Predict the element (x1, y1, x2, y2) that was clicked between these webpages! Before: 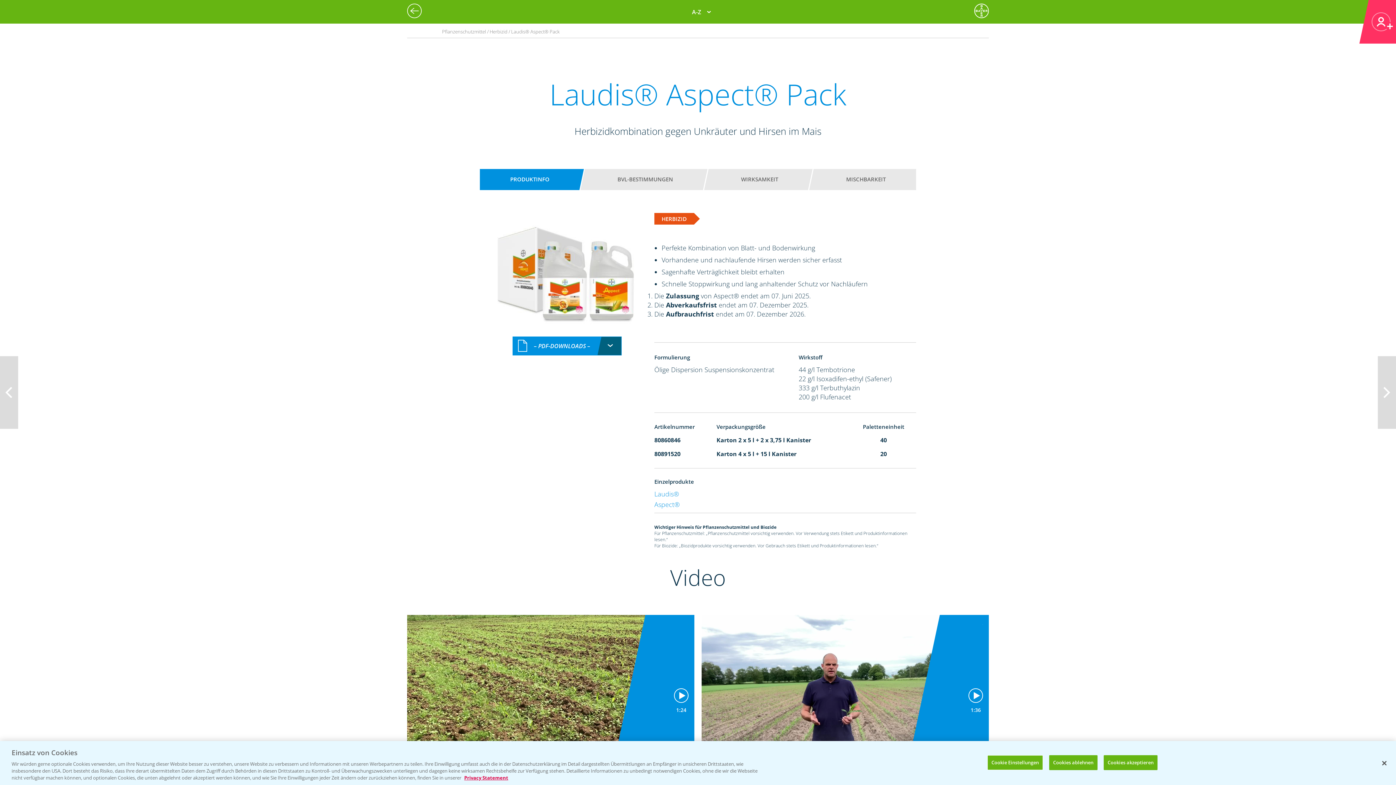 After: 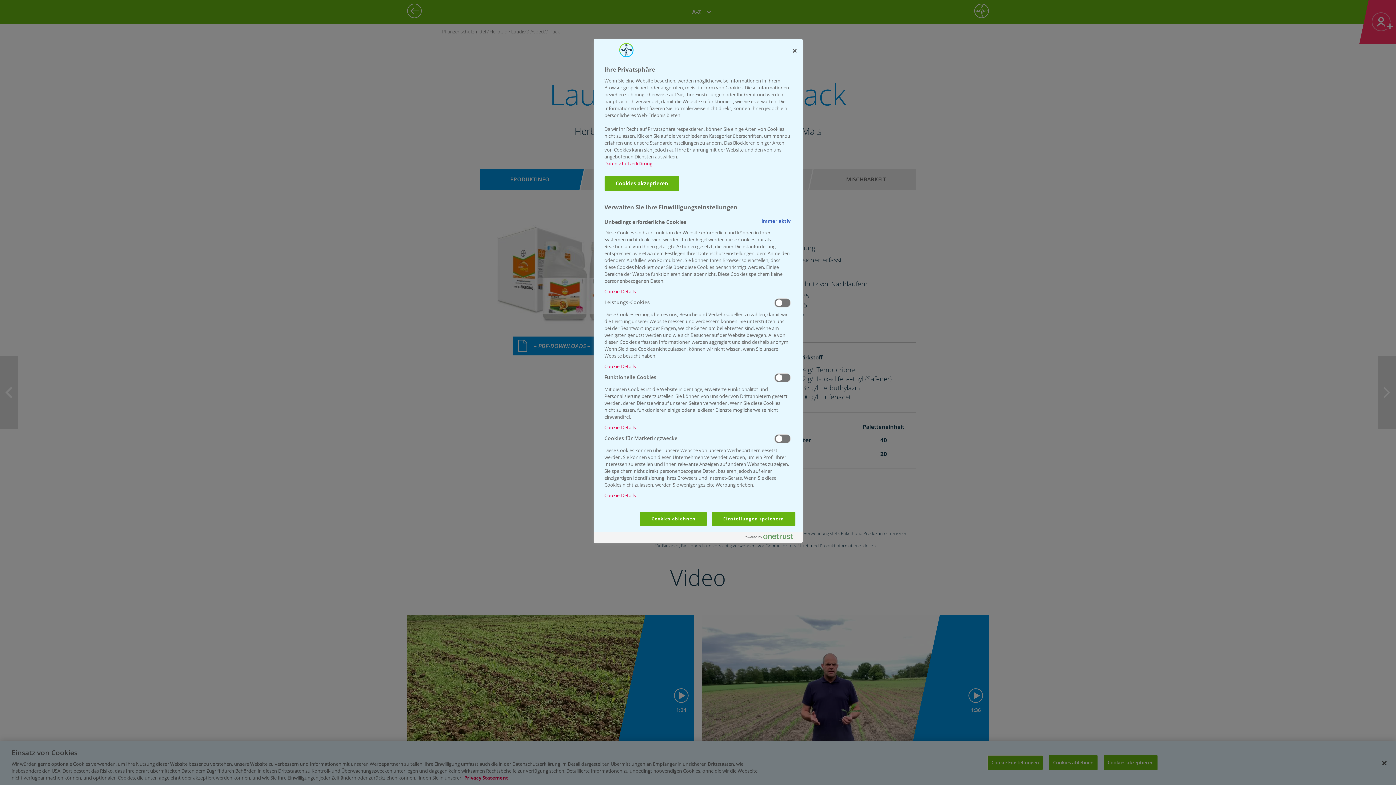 Action: label: Cookie Einstellungen bbox: (987, 755, 1043, 770)